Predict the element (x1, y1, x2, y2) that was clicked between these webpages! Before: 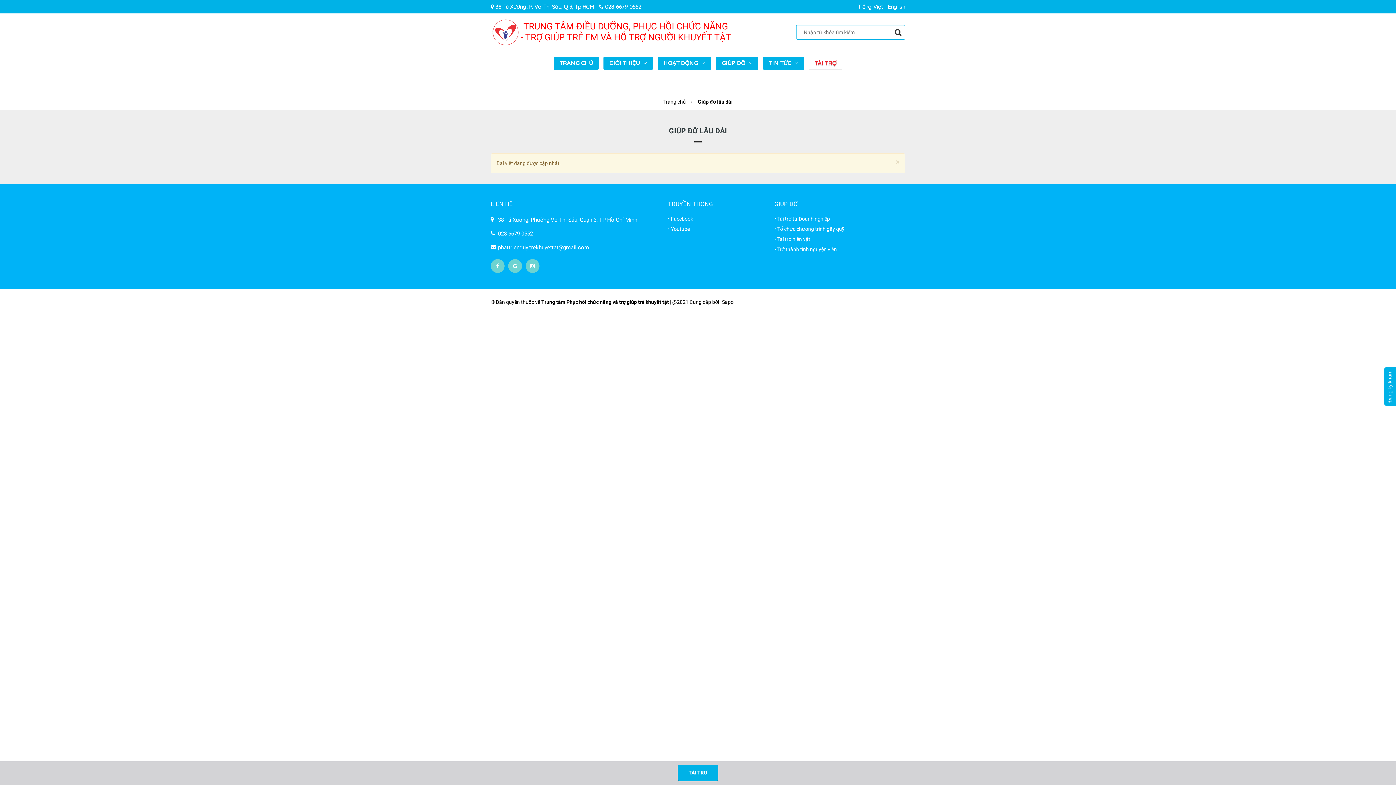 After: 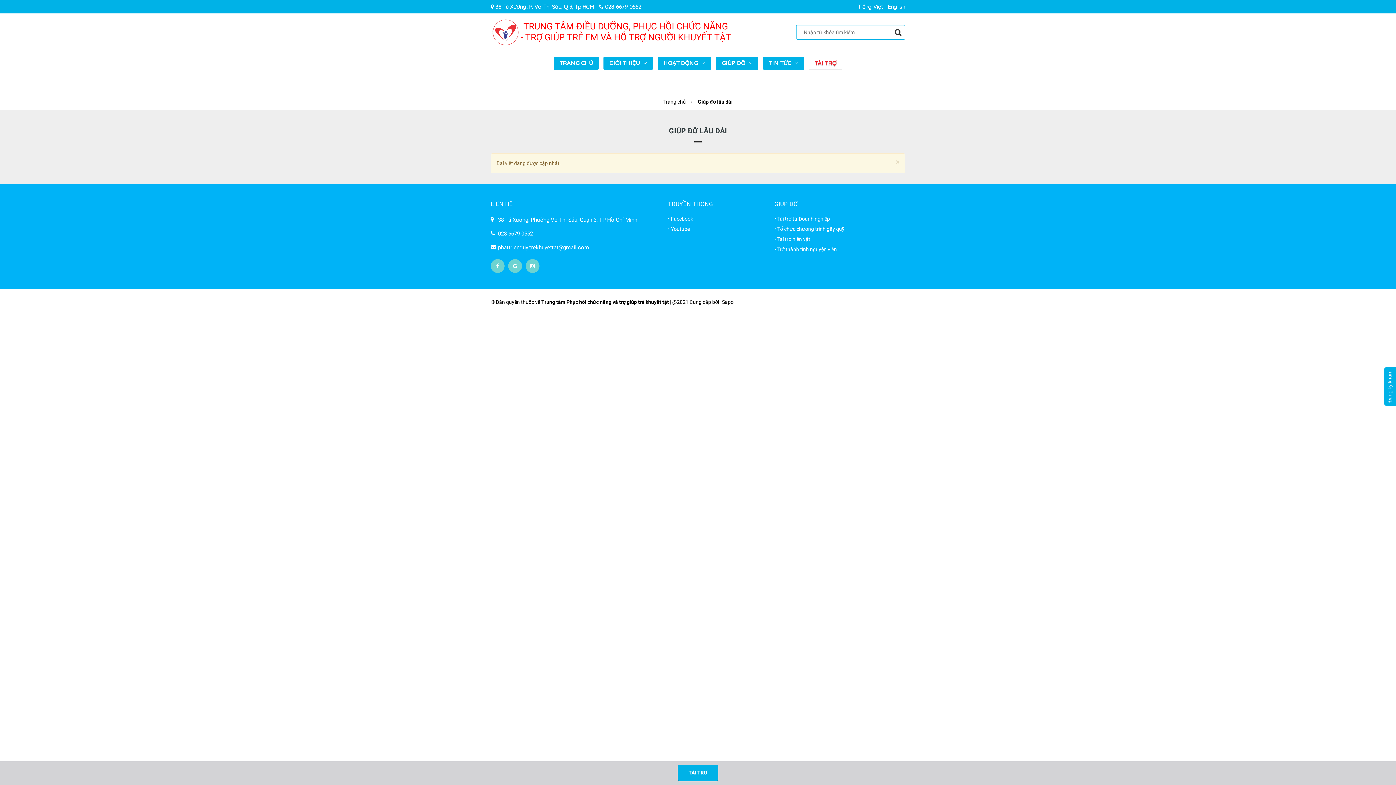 Action: bbox: (858, 3, 882, 10) label: Tiếng Việt